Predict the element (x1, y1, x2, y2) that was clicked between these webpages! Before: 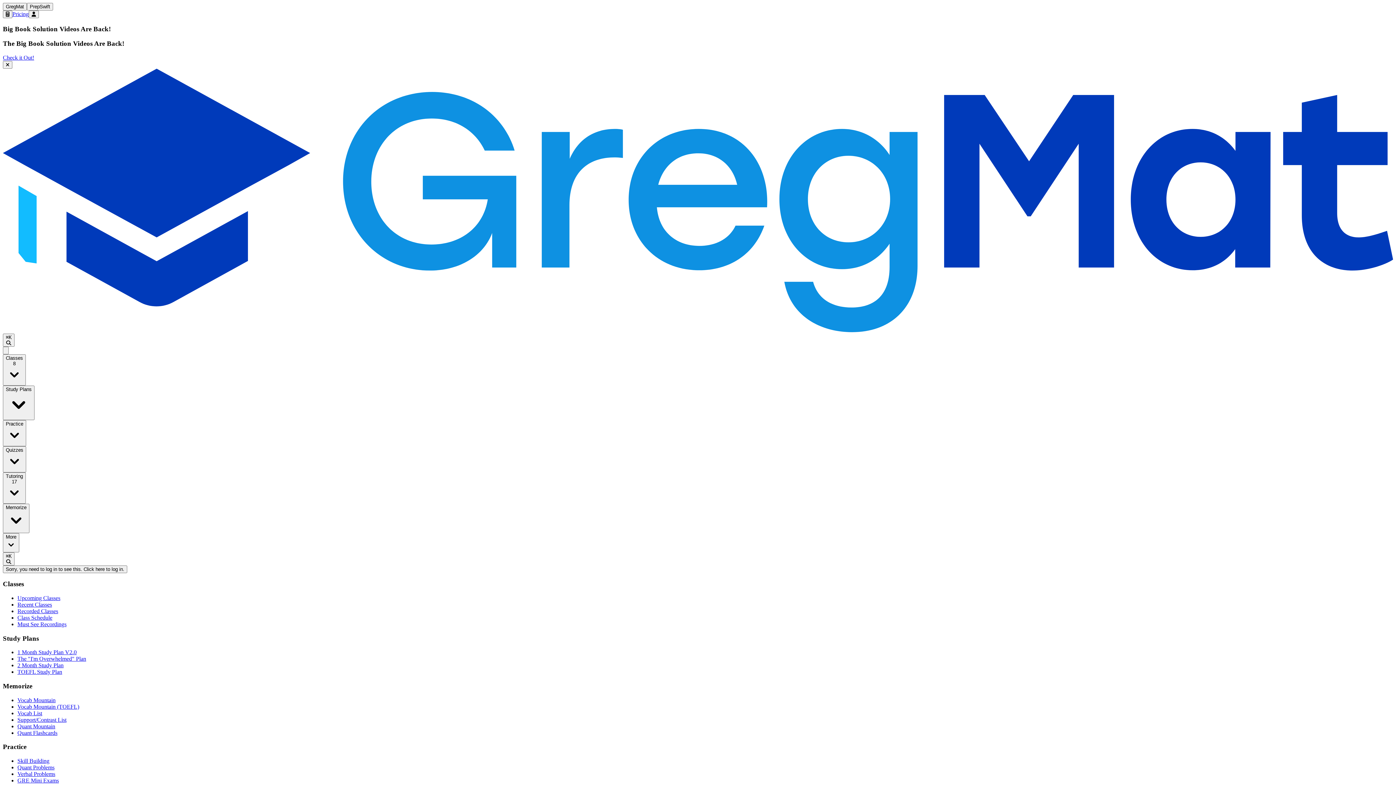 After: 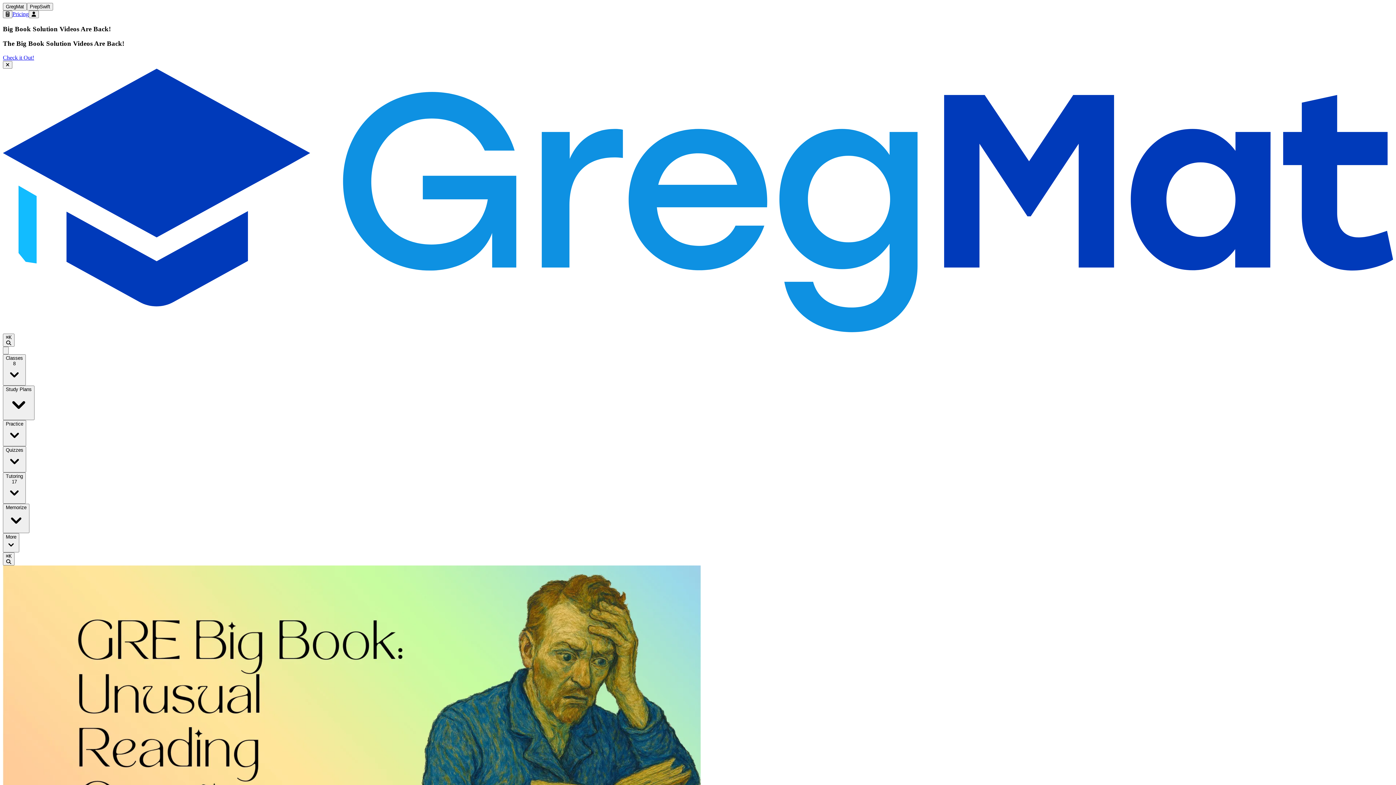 Action: bbox: (17, 601, 52, 607) label: Recent Classes